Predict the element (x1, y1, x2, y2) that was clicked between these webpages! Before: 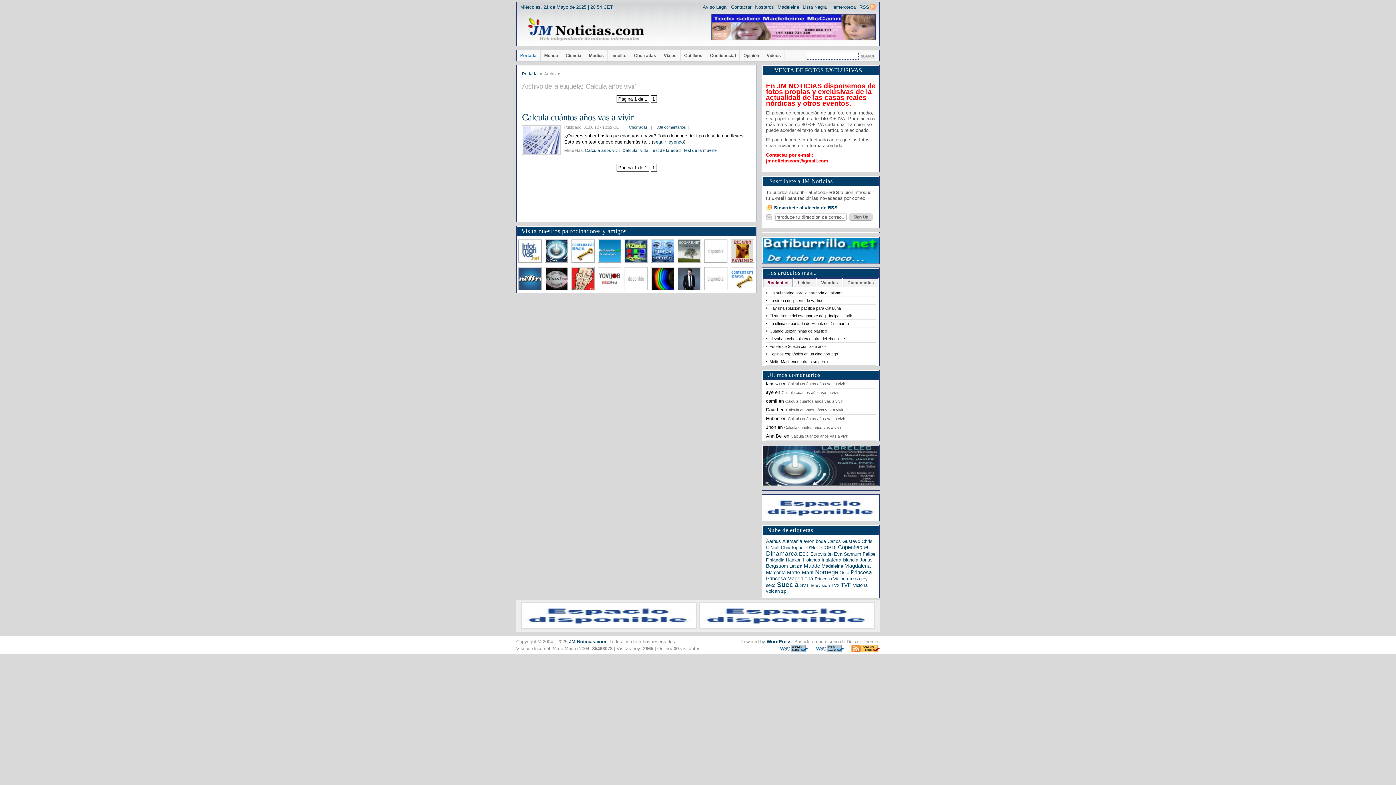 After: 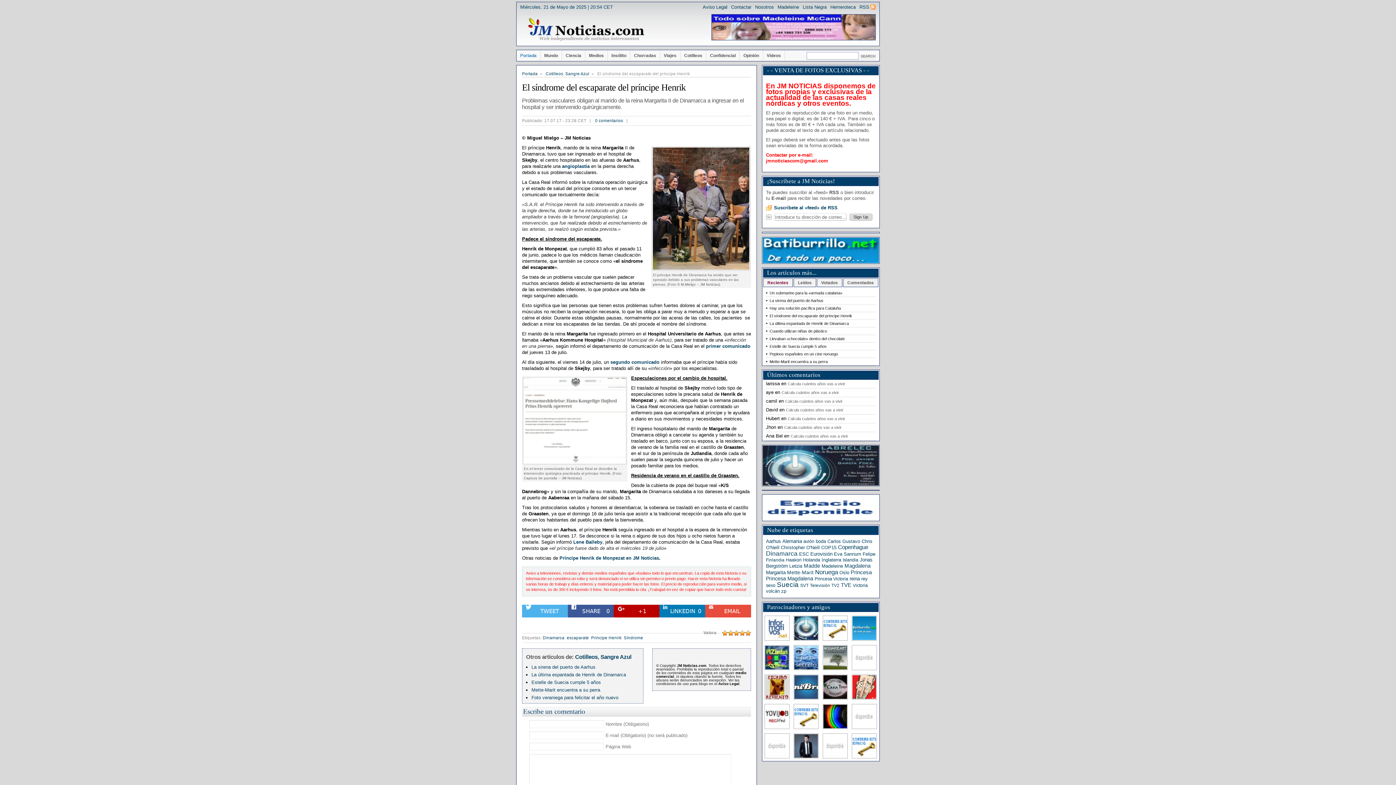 Action: bbox: (766, 312, 876, 320) label: El síndrome del escaparate del príncipe Henrik